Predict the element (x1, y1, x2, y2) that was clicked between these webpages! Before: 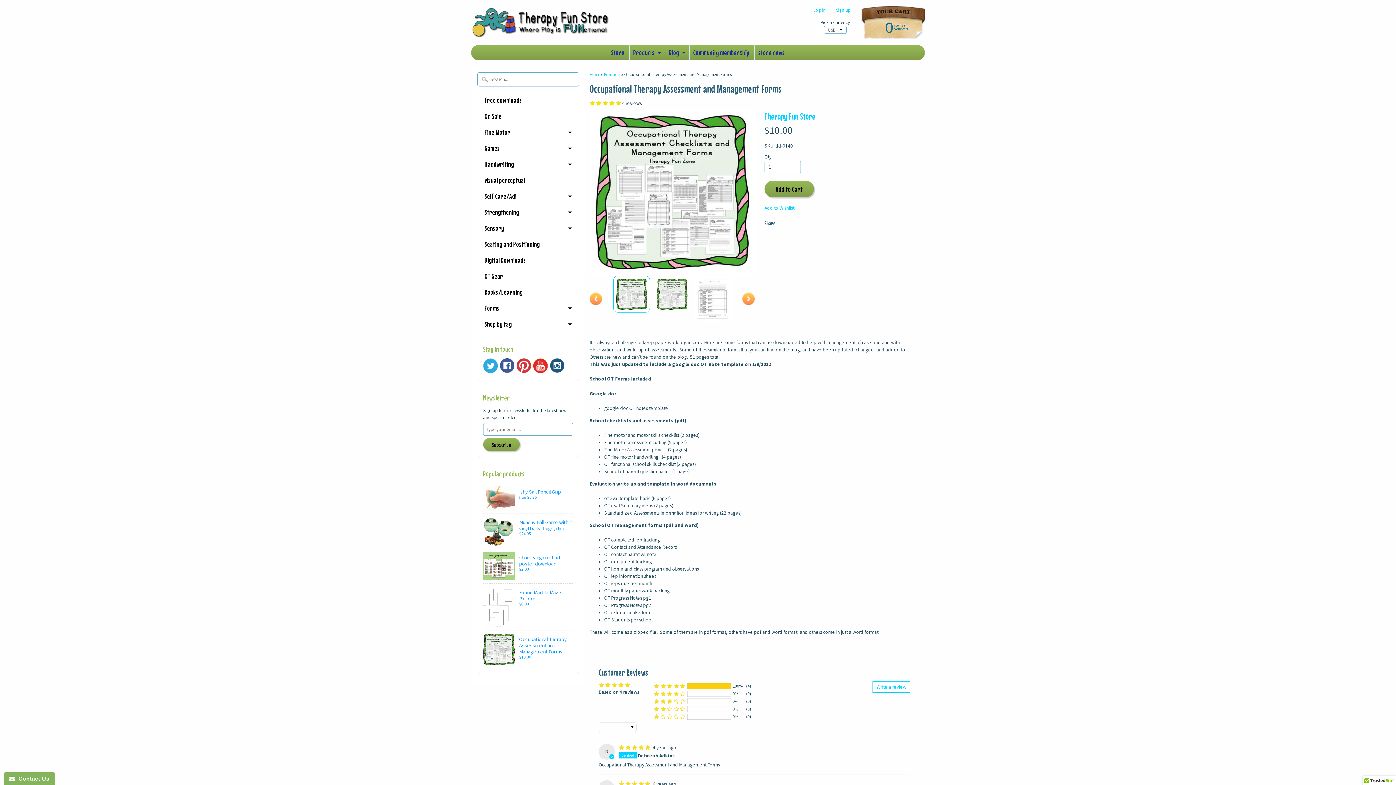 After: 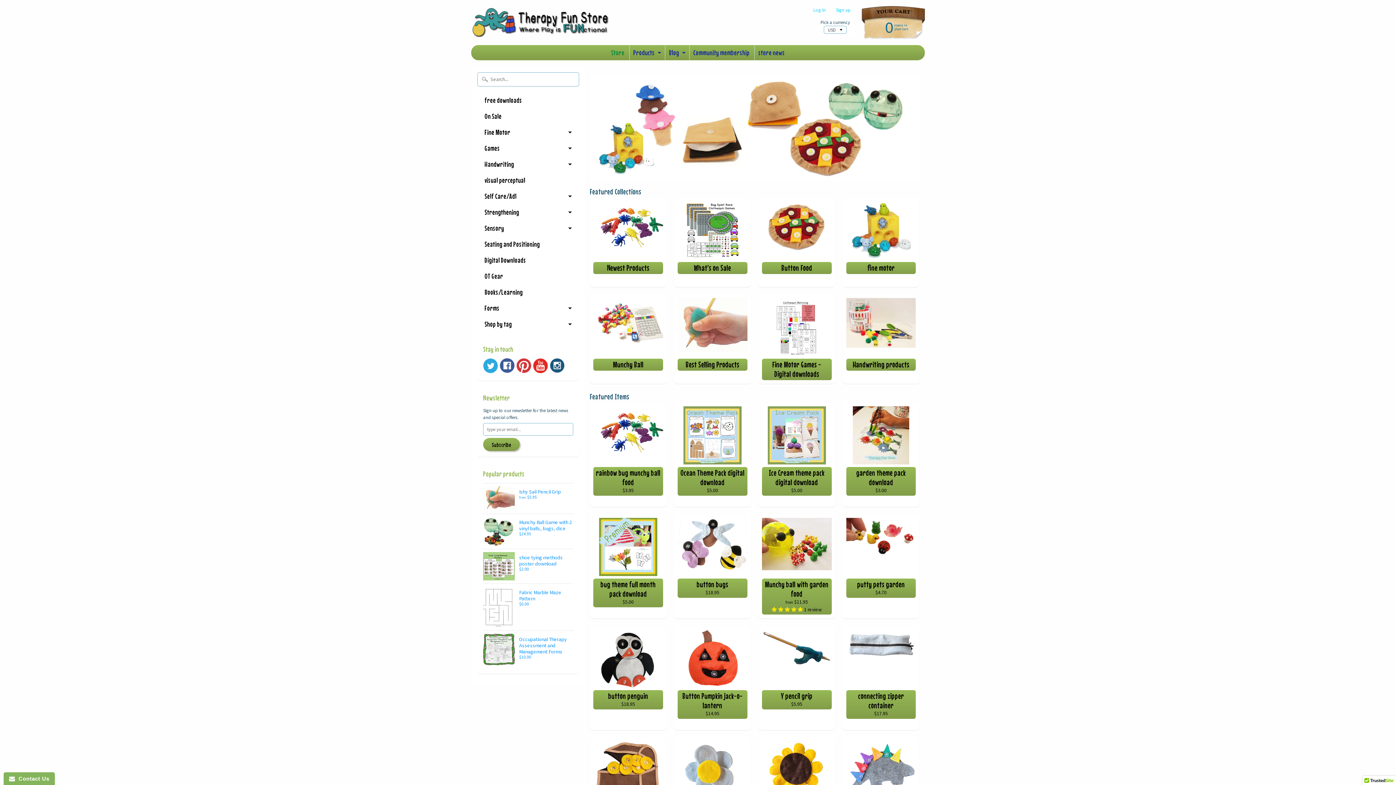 Action: bbox: (607, 45, 628, 60) label: Store